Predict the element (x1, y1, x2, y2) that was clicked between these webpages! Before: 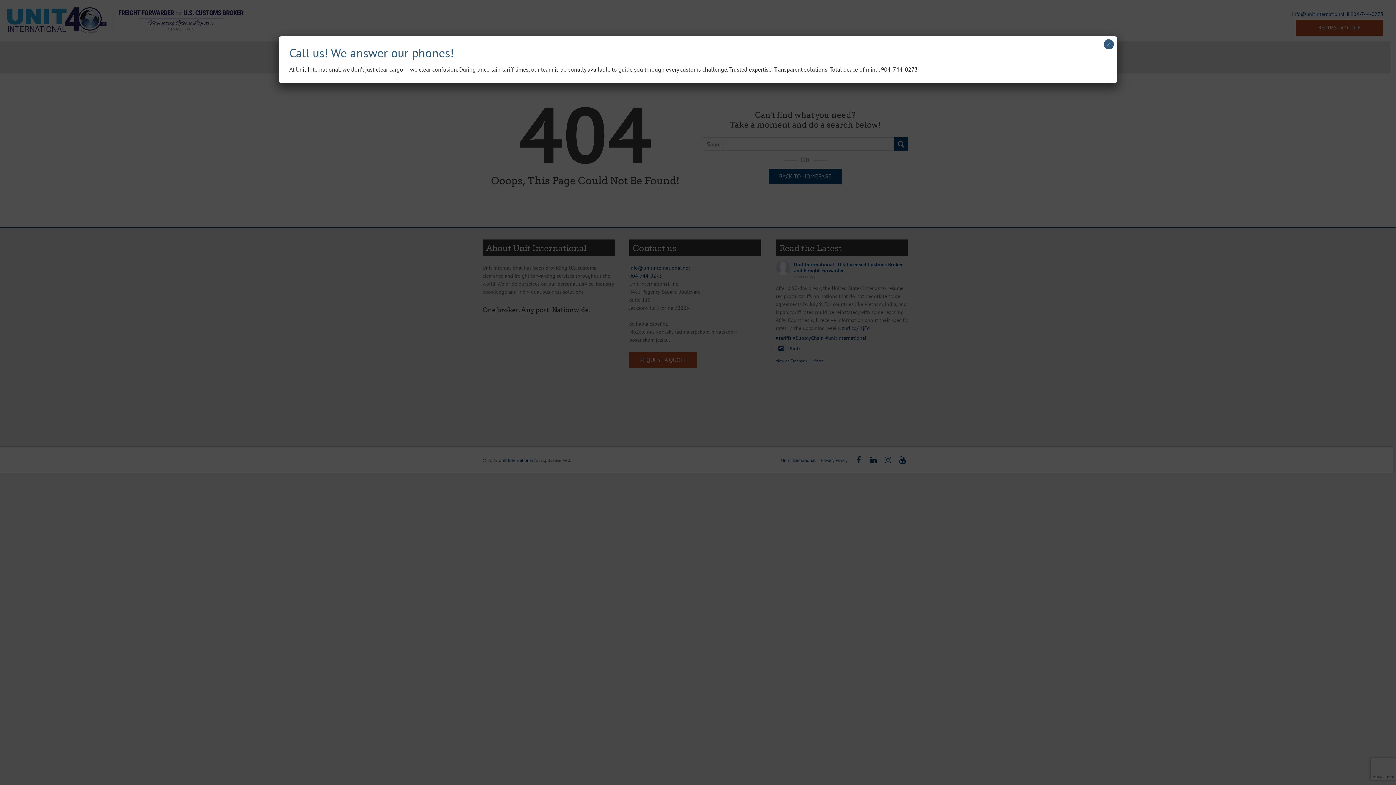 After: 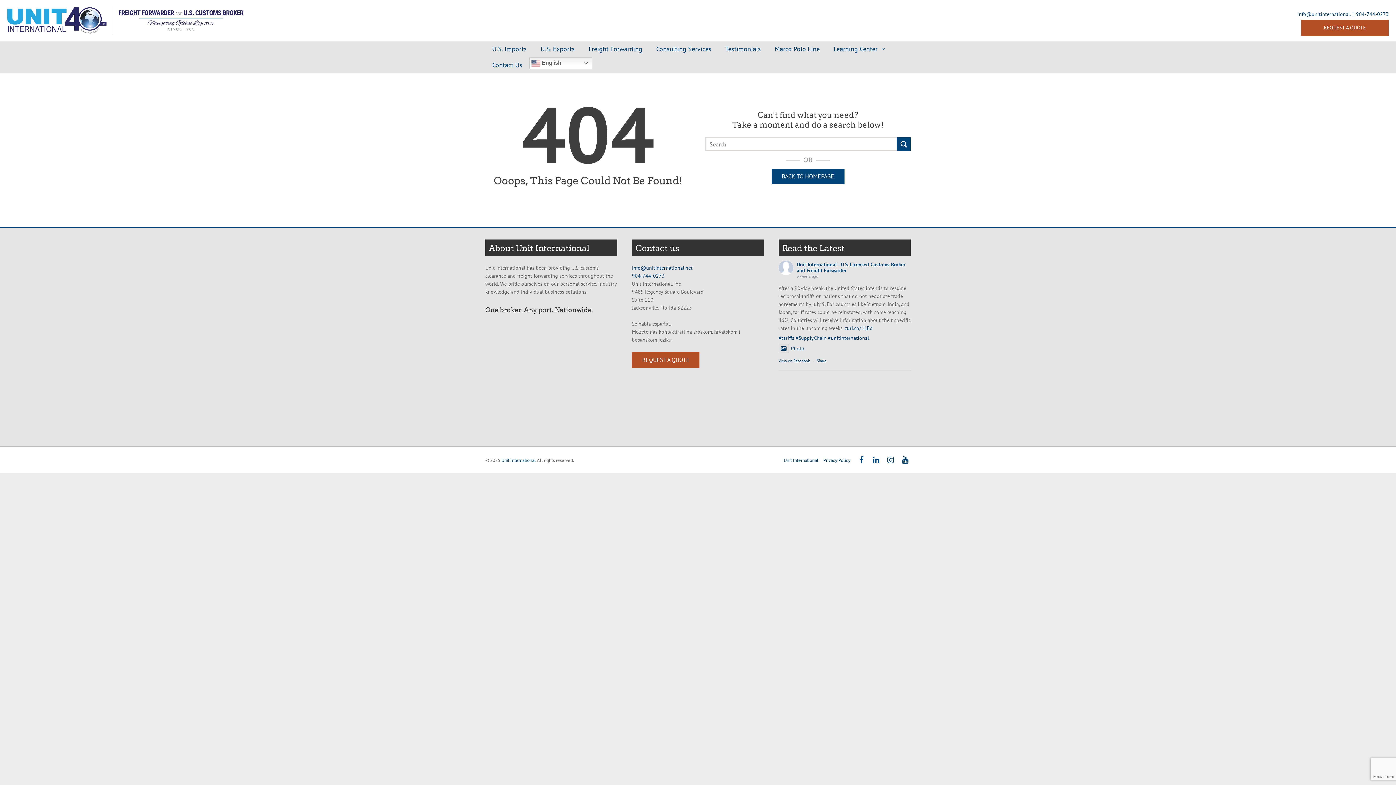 Action: label: Close bbox: (1104, 39, 1114, 49)